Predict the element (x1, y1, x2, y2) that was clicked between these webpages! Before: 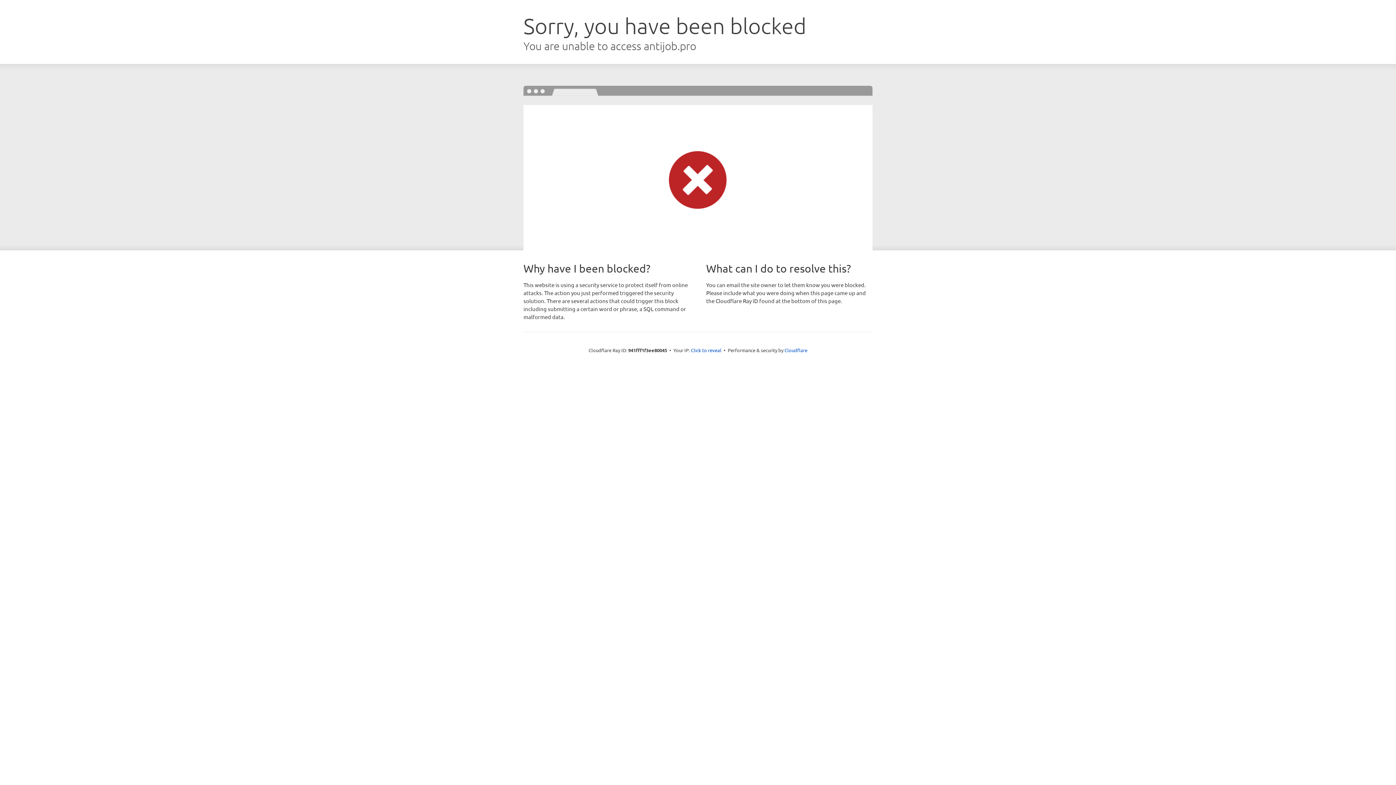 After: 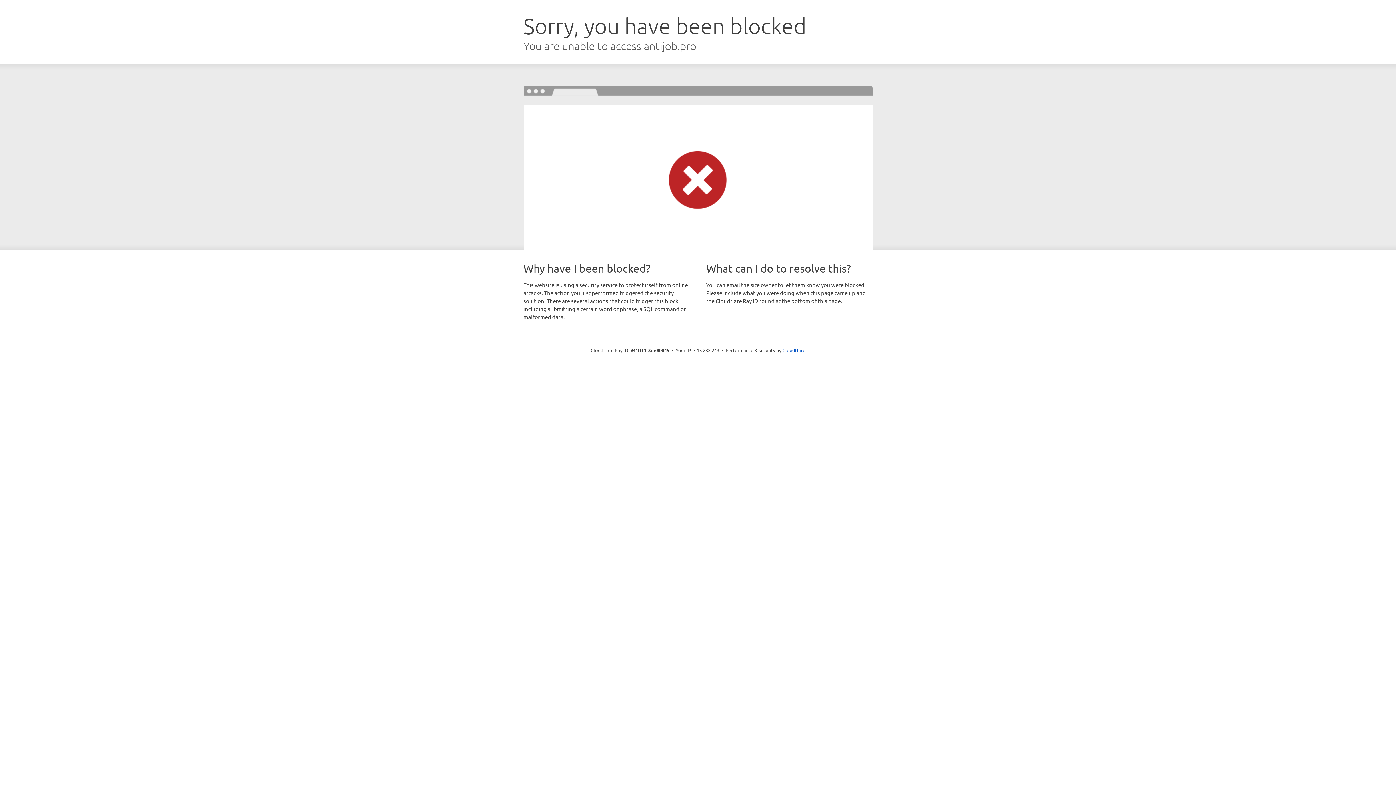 Action: label: Click to reveal bbox: (691, 346, 721, 353)